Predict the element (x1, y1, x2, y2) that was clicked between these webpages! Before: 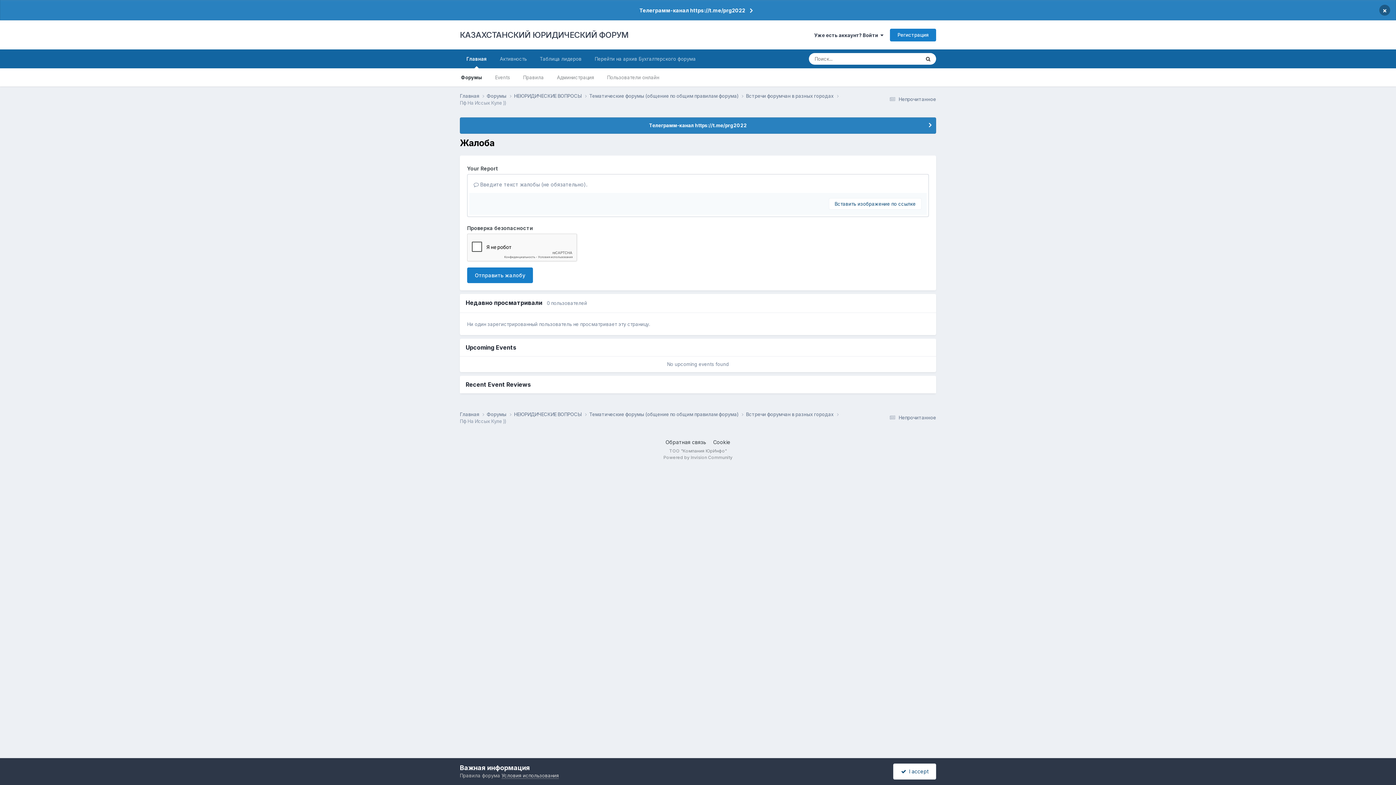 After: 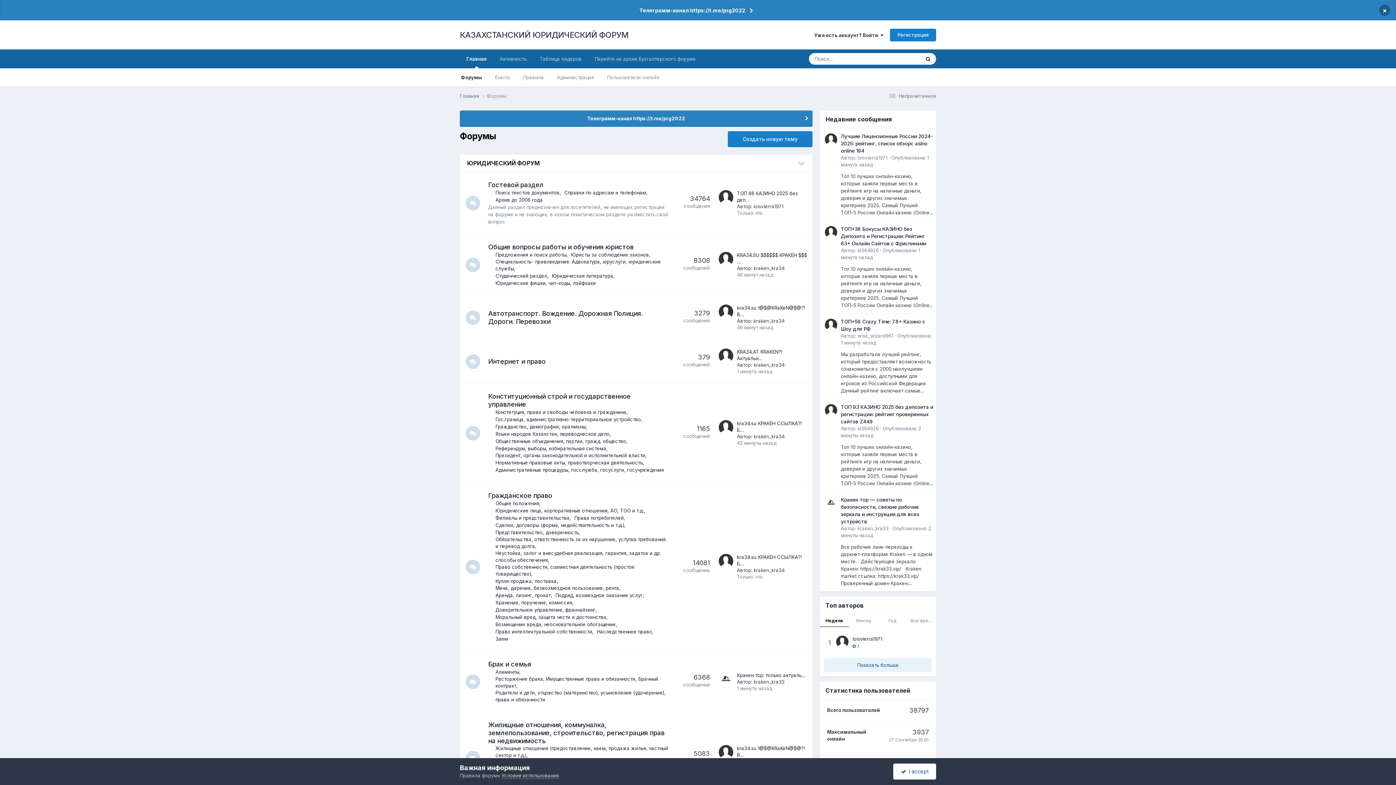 Action: bbox: (460, 49, 493, 68) label: Главная